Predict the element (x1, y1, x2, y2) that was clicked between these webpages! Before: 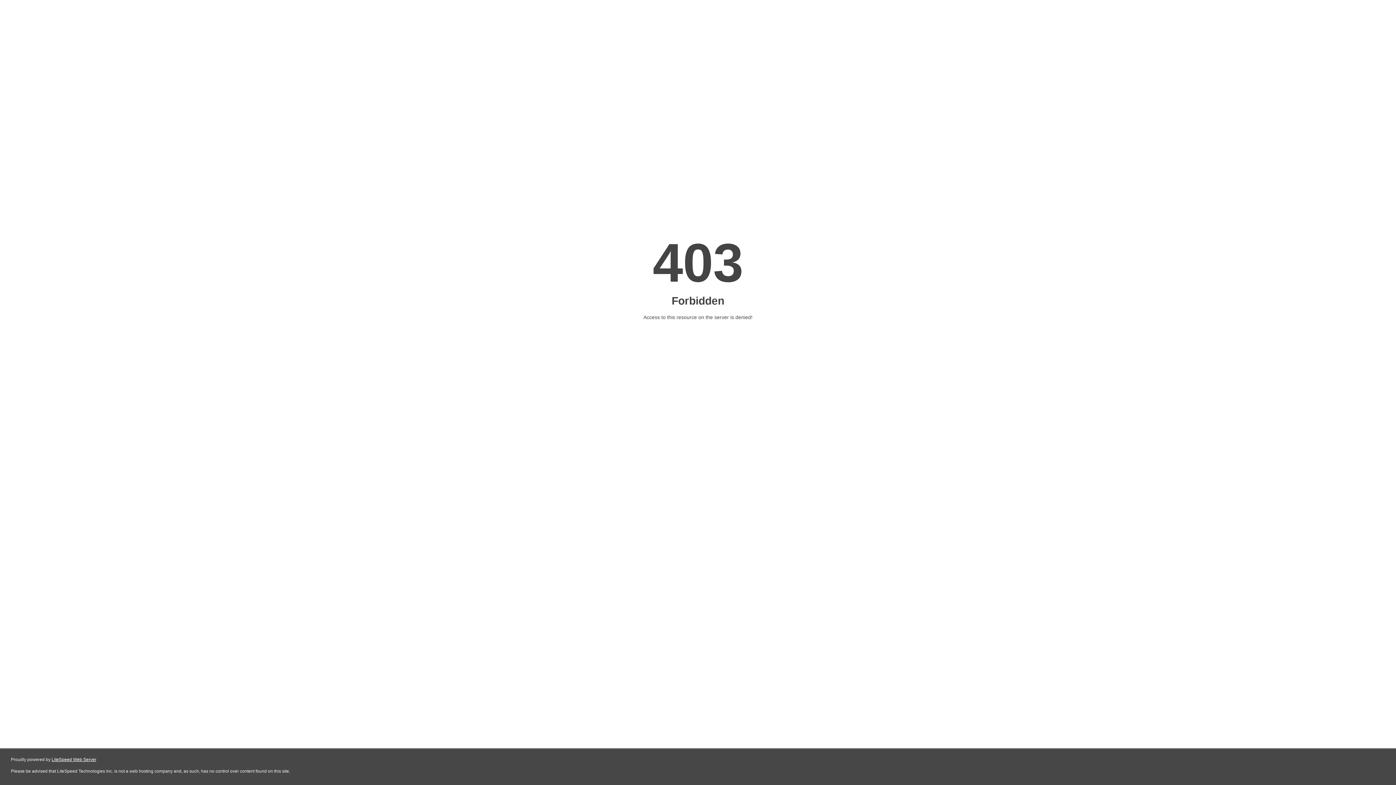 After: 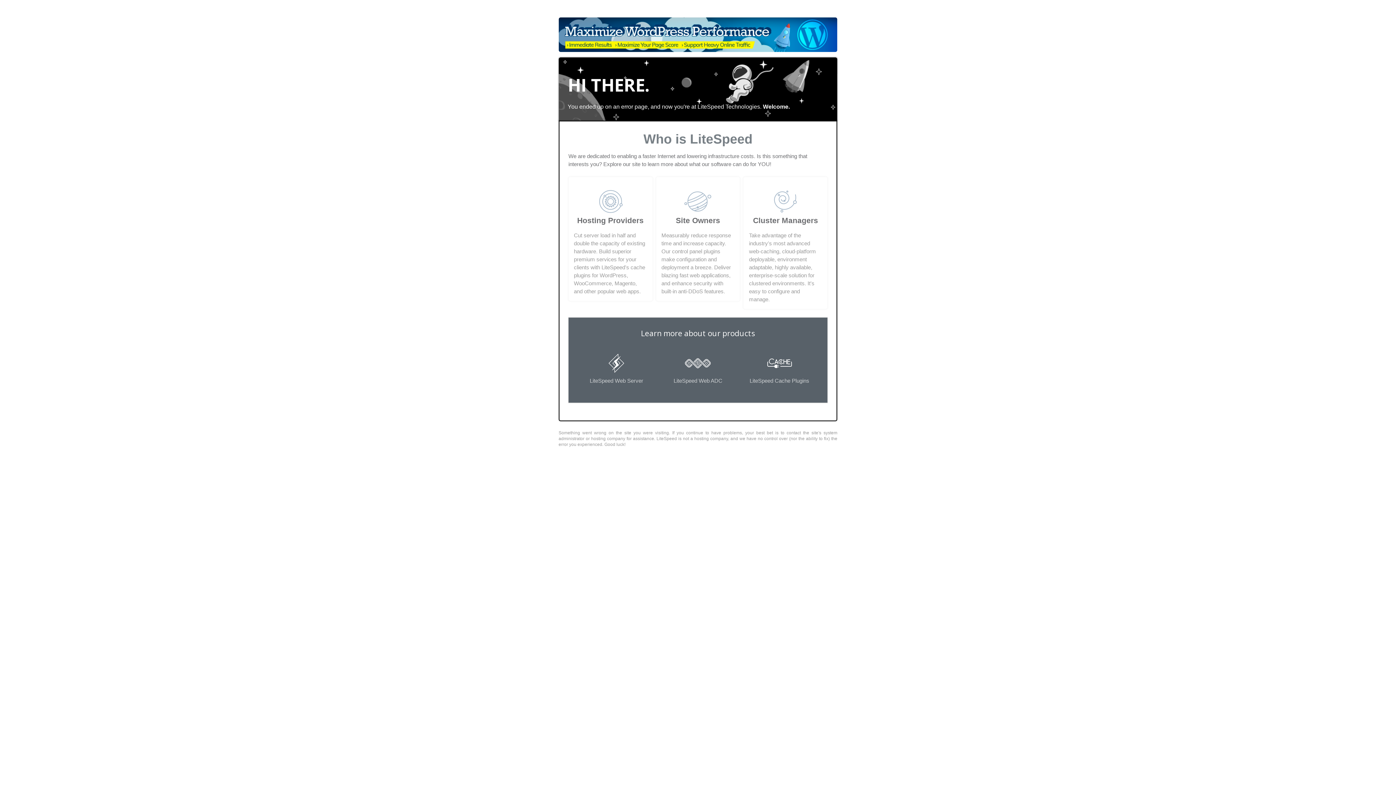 Action: label: LiteSpeed Web Server bbox: (51, 757, 96, 762)